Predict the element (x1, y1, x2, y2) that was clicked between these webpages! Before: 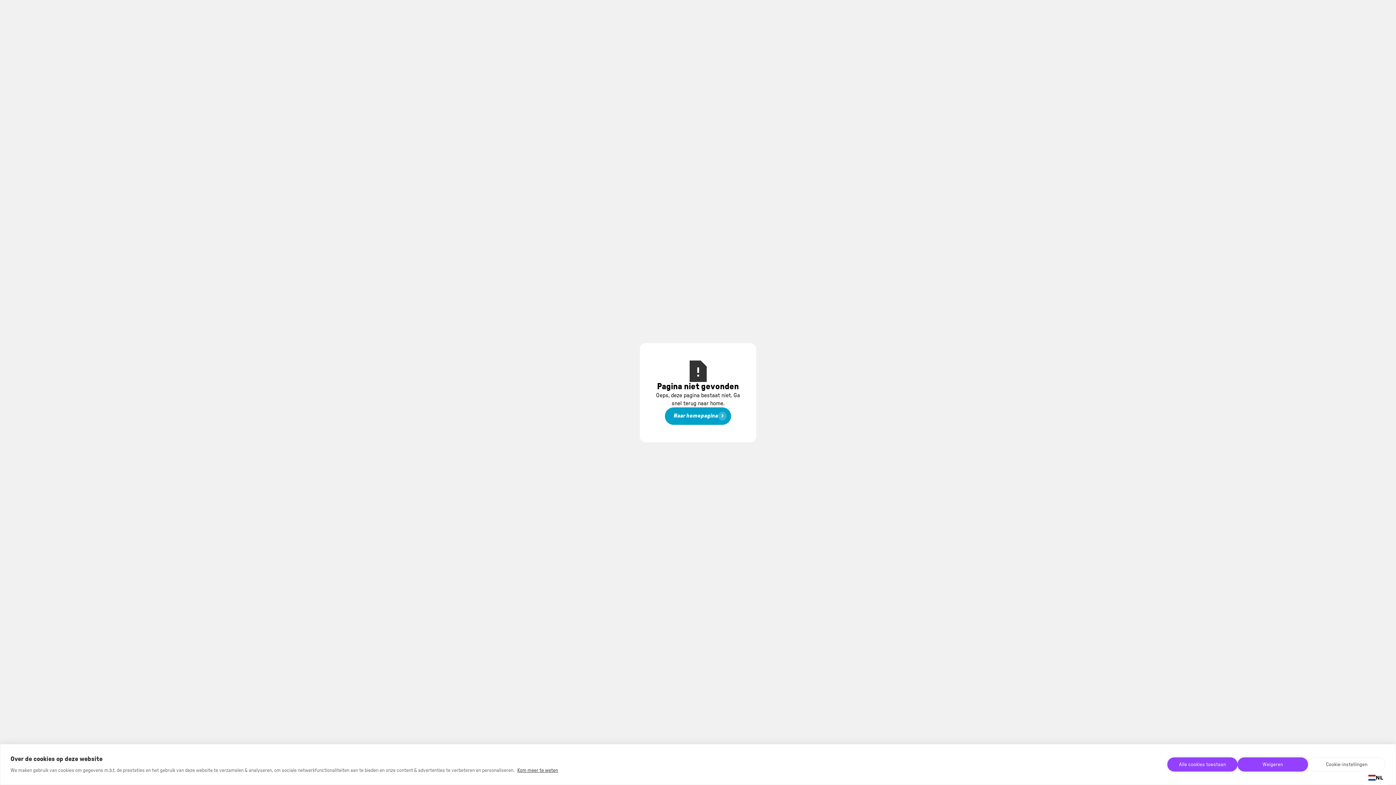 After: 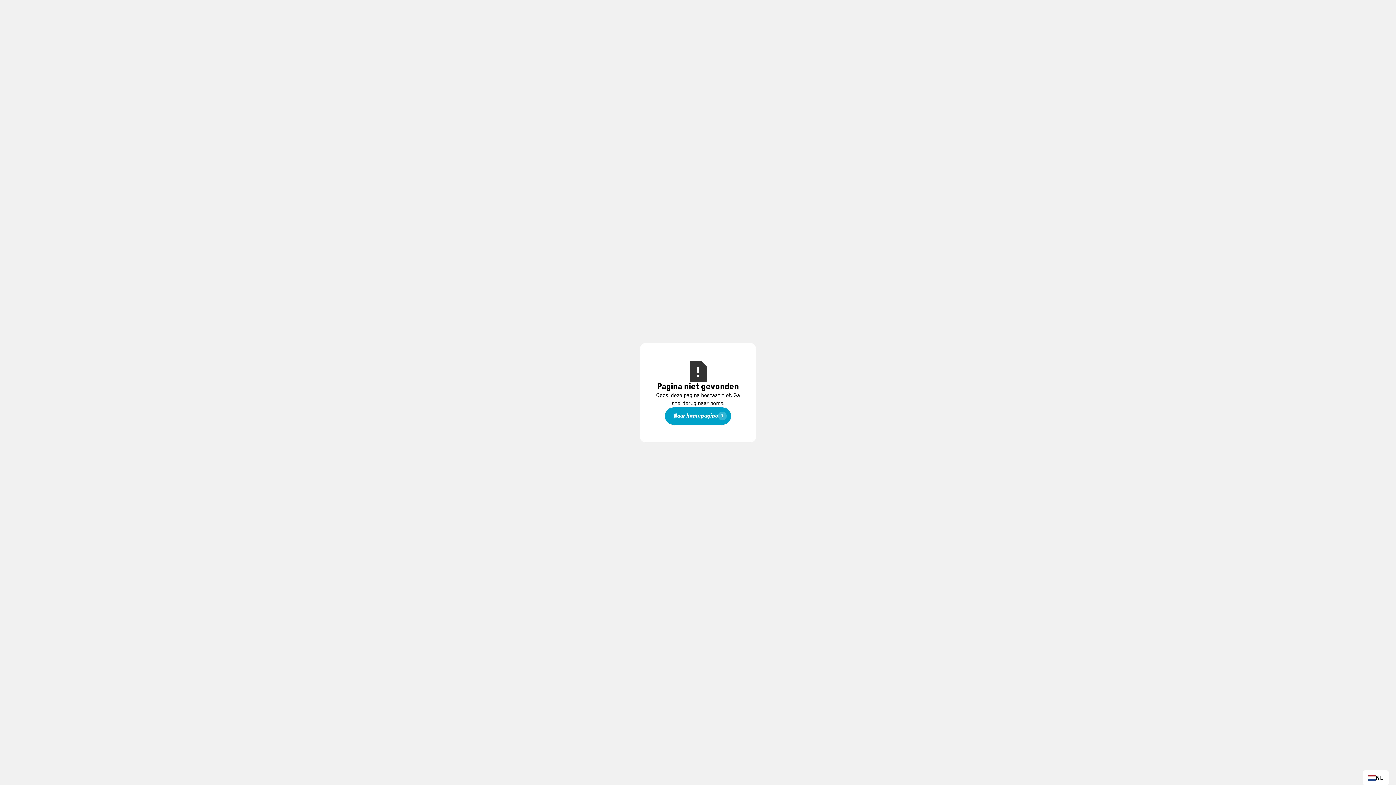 Action: label: Weigeren bbox: (1237, 757, 1308, 772)